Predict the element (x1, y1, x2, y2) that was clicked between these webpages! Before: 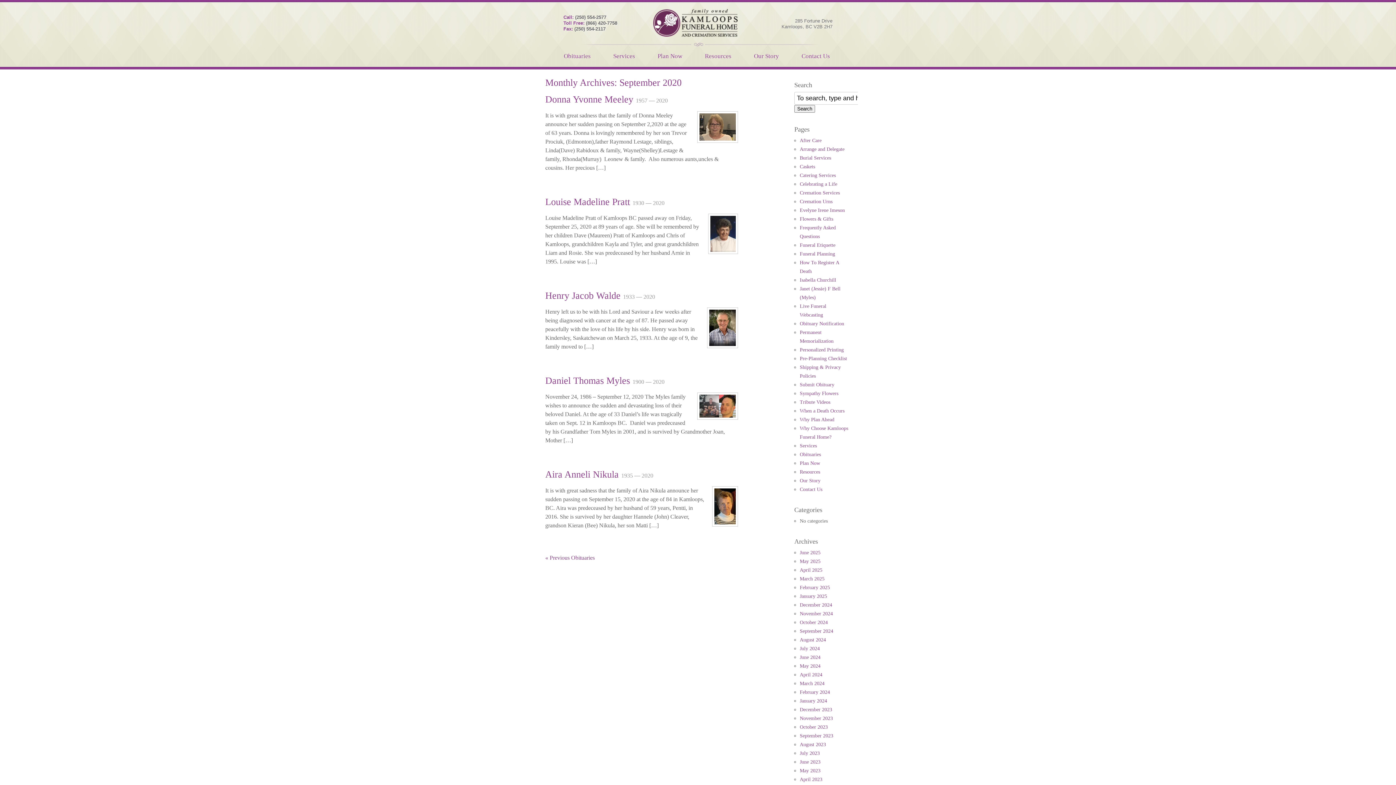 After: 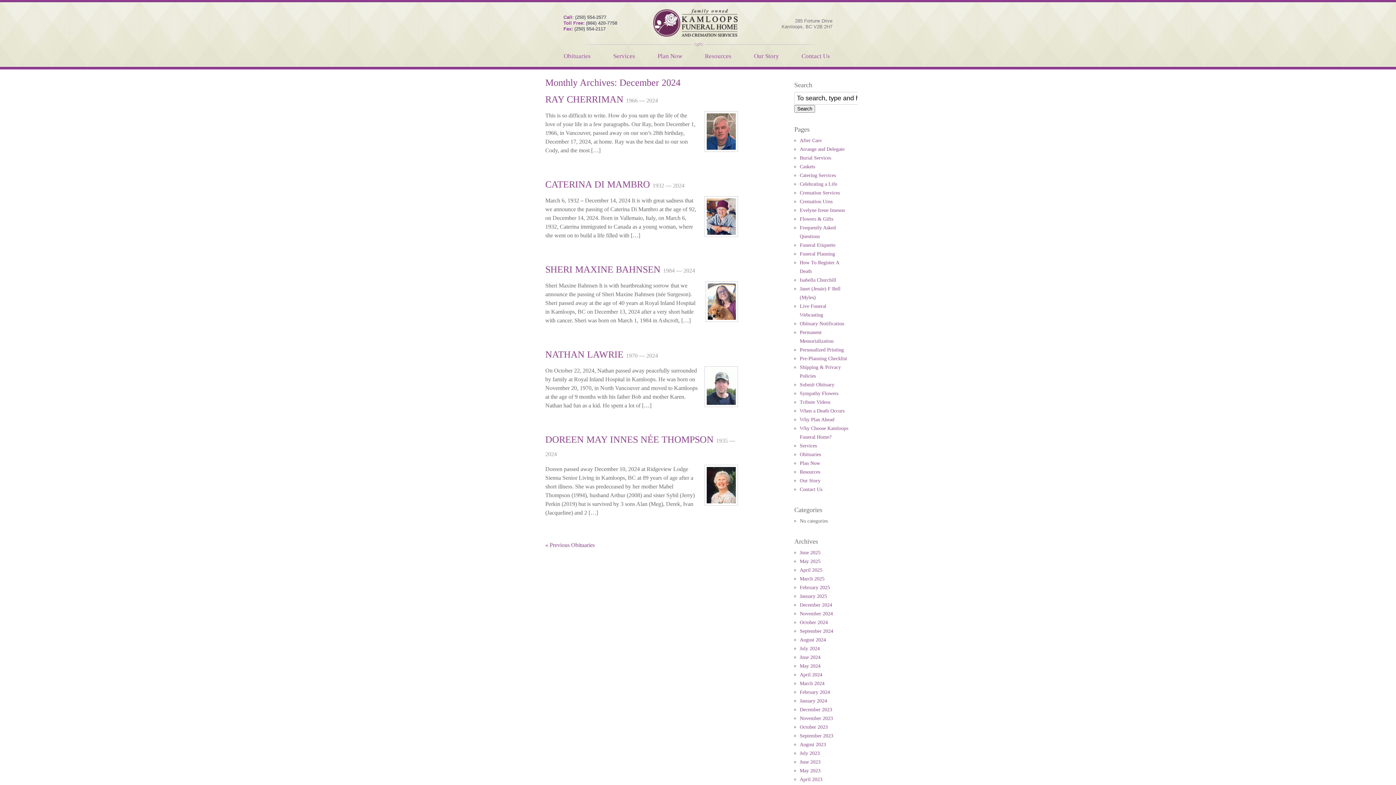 Action: label: December 2024 bbox: (800, 602, 832, 608)